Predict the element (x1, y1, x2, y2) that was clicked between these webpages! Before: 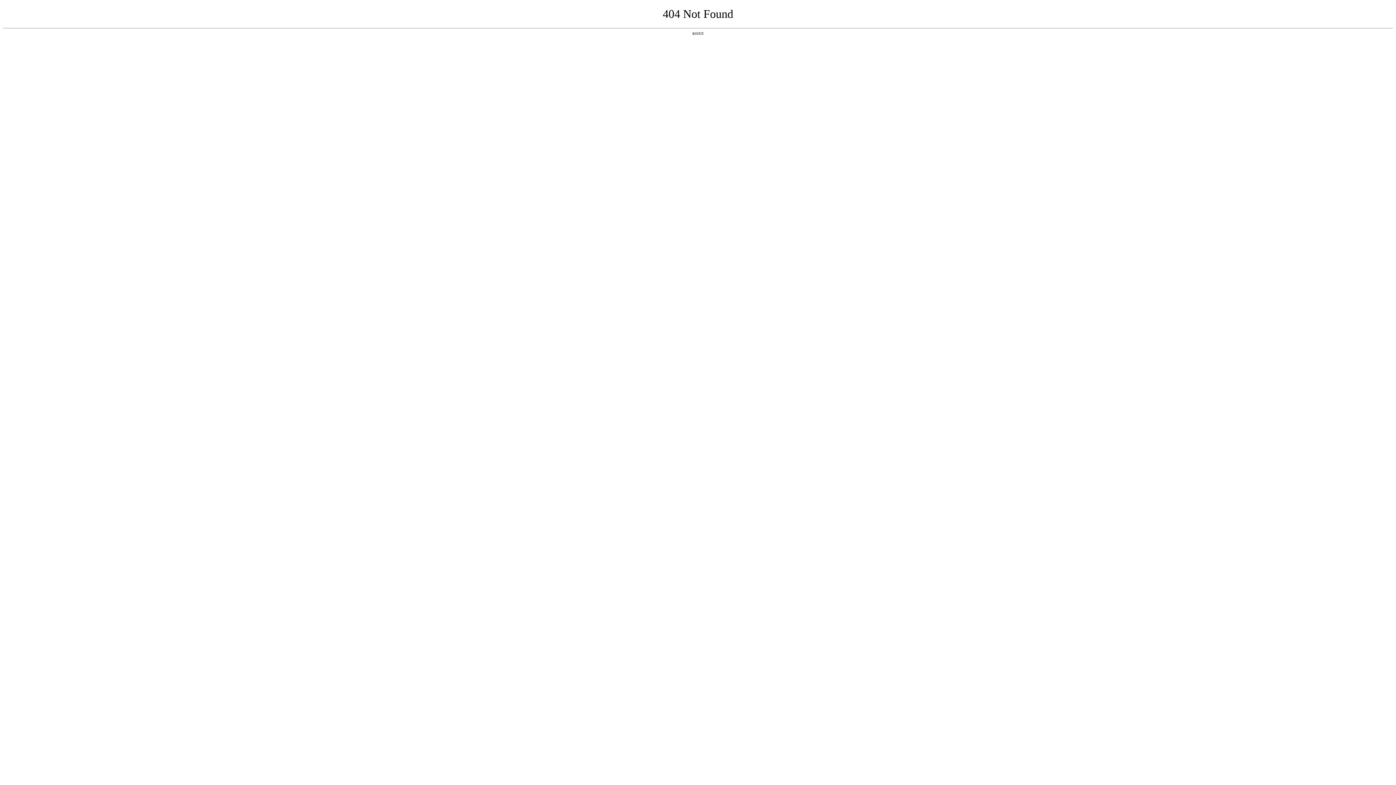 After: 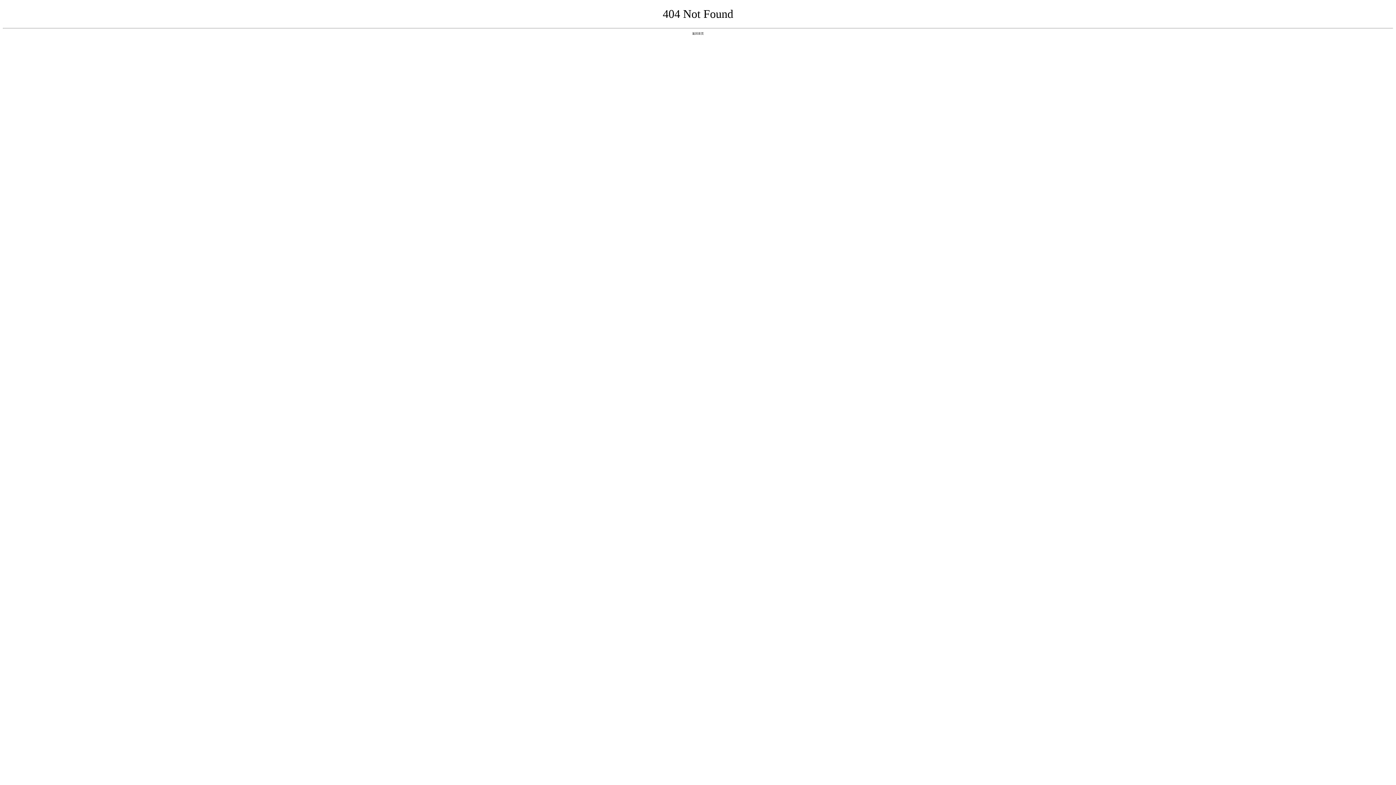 Action: label: 返回首页 bbox: (692, 31, 704, 35)